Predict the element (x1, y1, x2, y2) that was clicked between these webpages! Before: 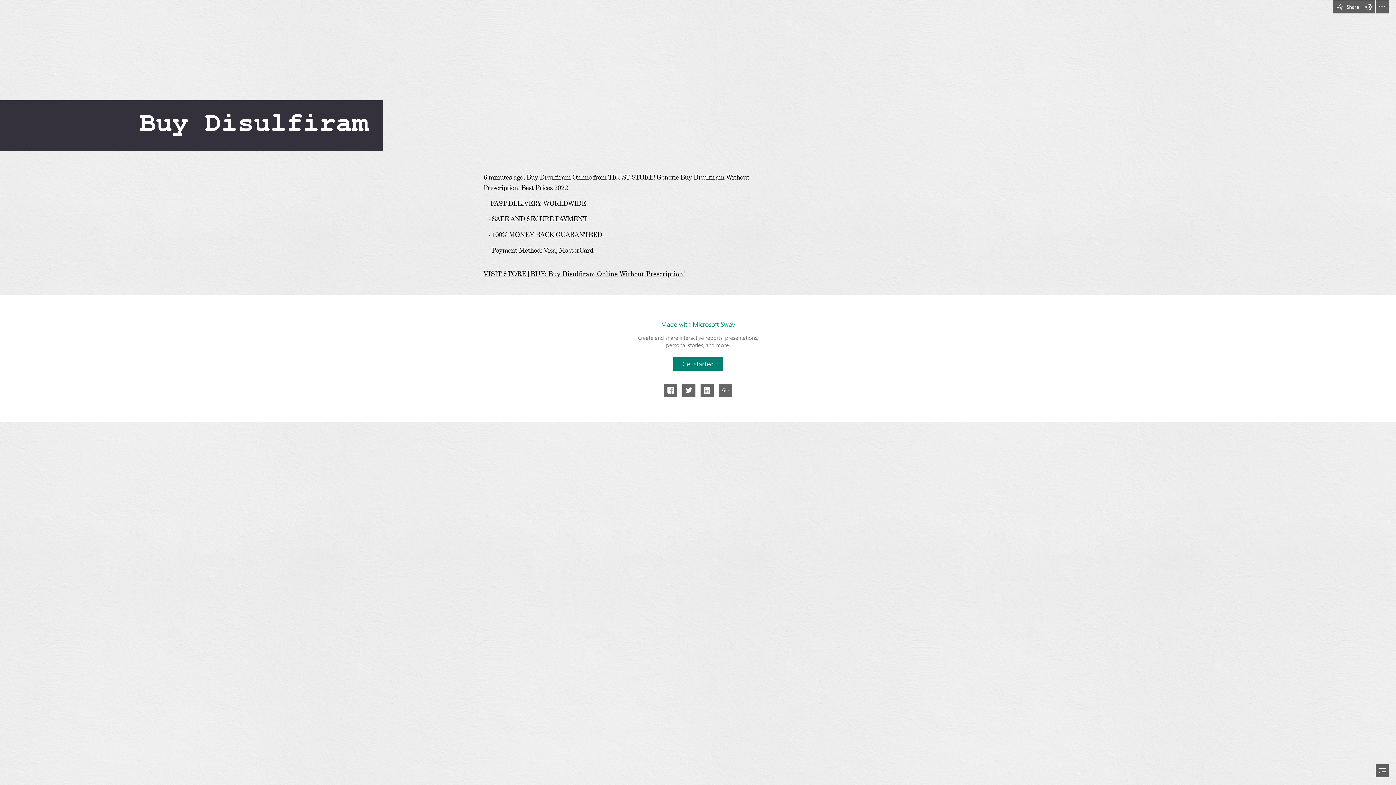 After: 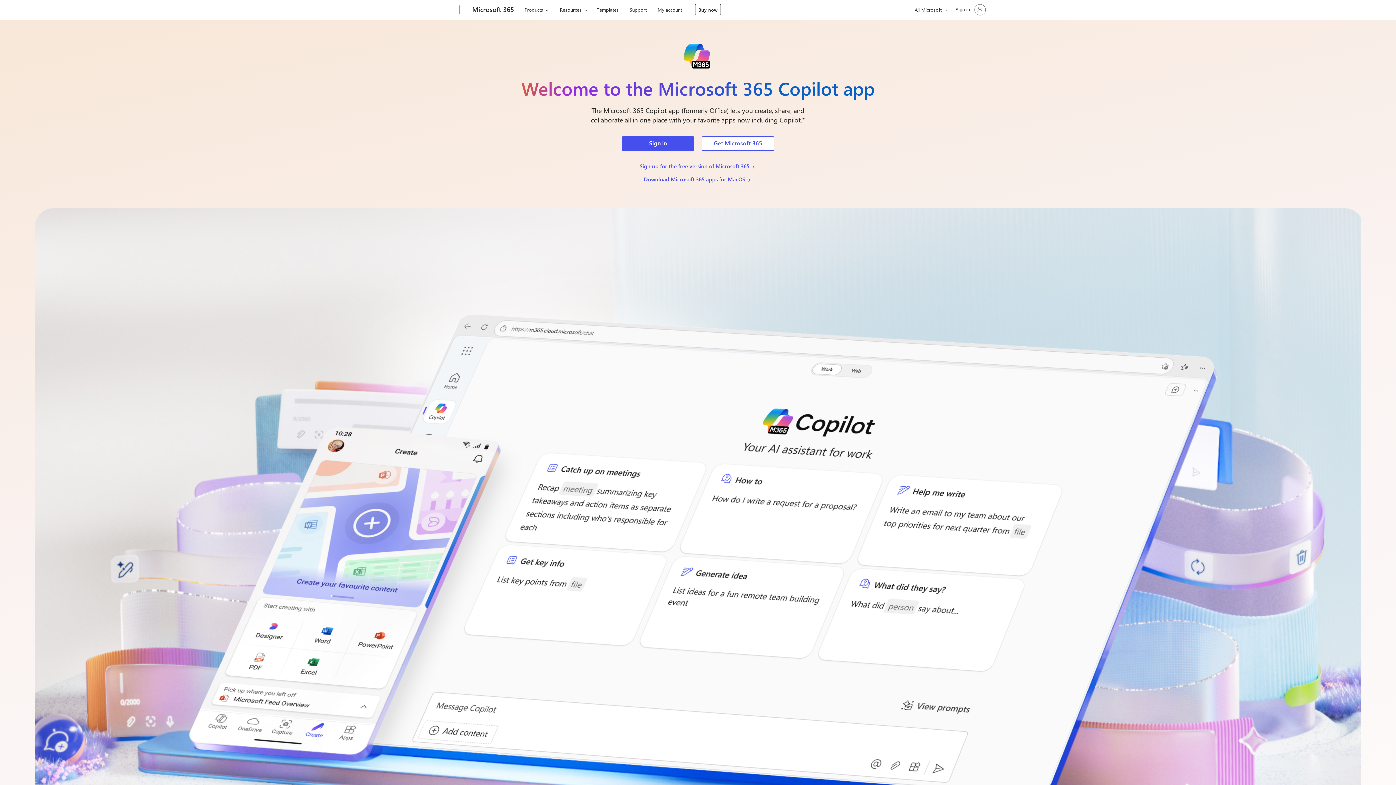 Action: label: Made with Microsoft Sway bbox: (661, 320, 735, 328)